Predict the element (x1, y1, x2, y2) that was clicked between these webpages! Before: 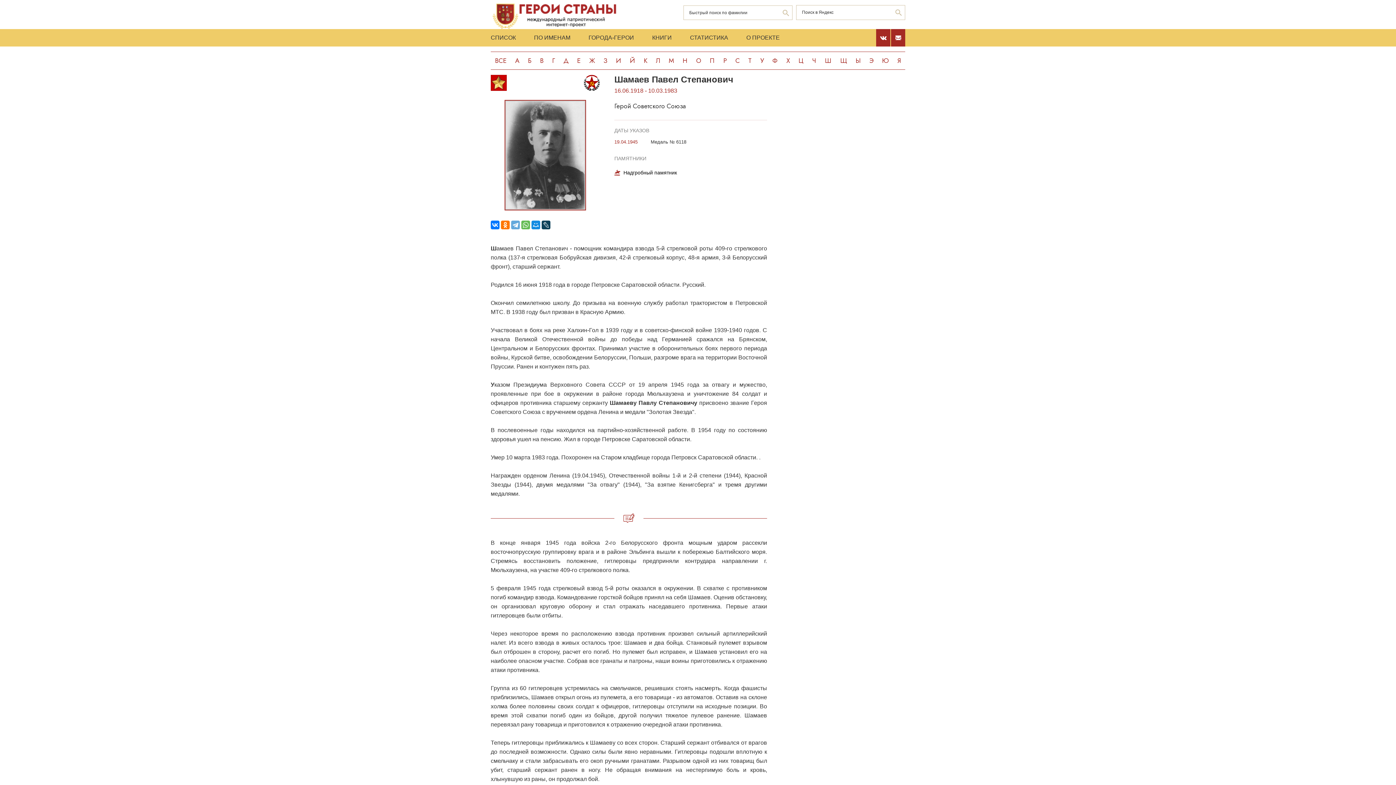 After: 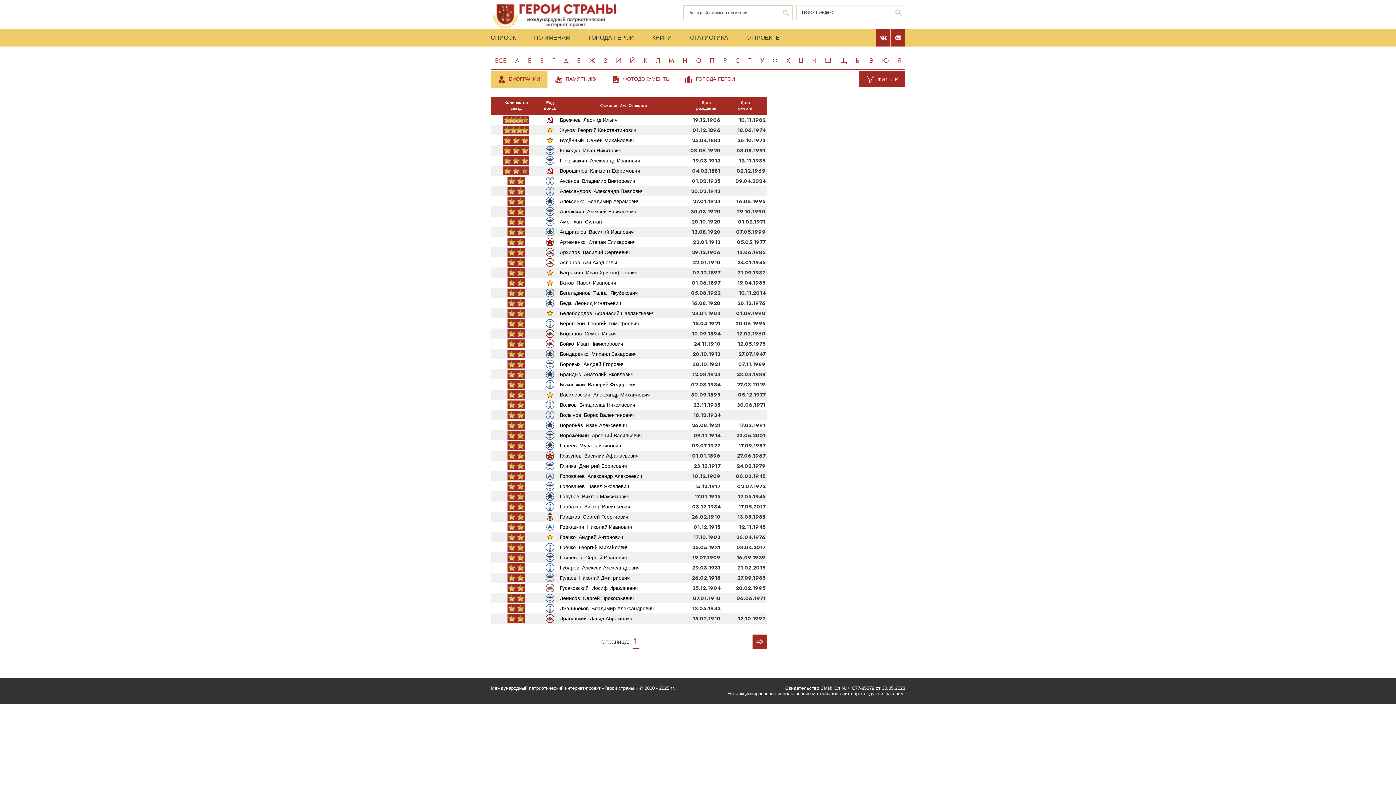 Action: label: СПИСОК bbox: (490, 29, 525, 46)